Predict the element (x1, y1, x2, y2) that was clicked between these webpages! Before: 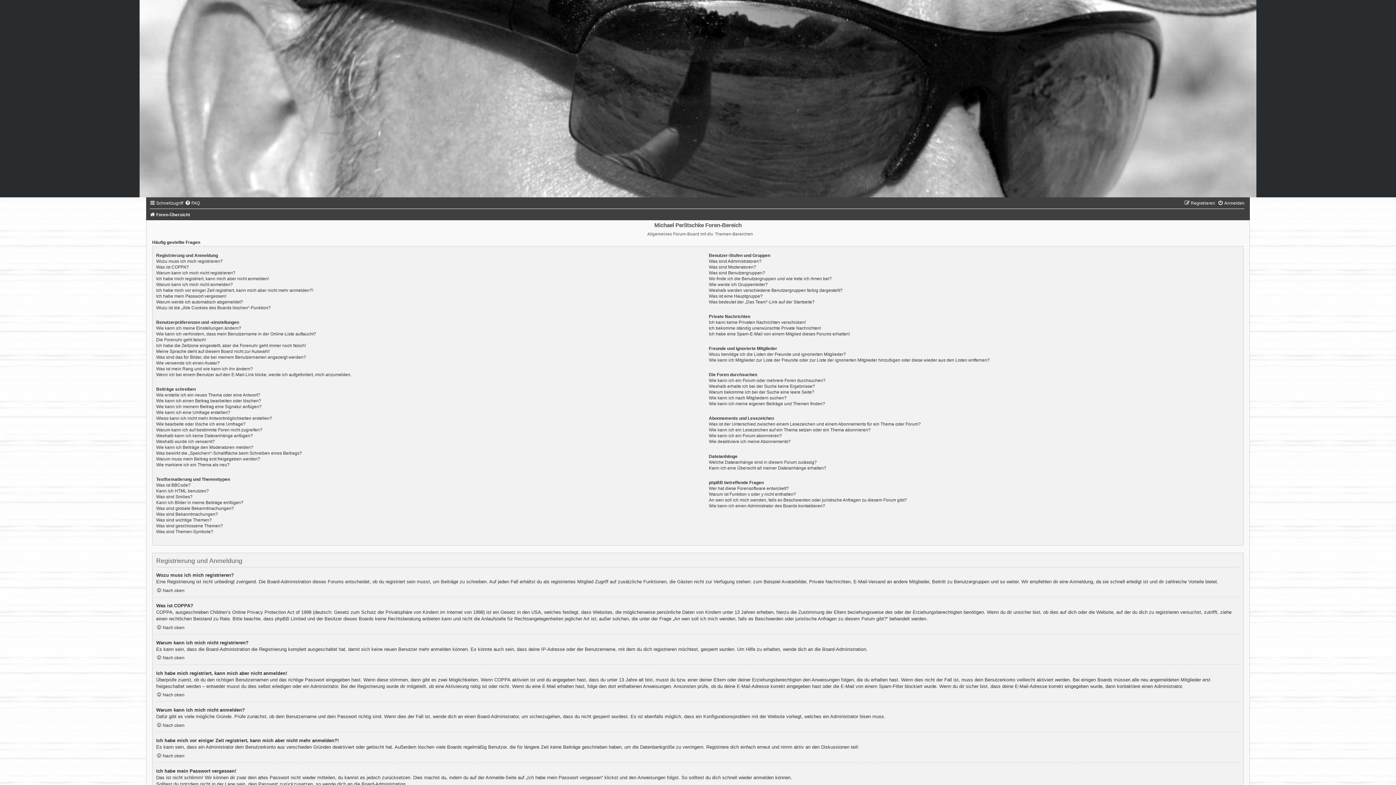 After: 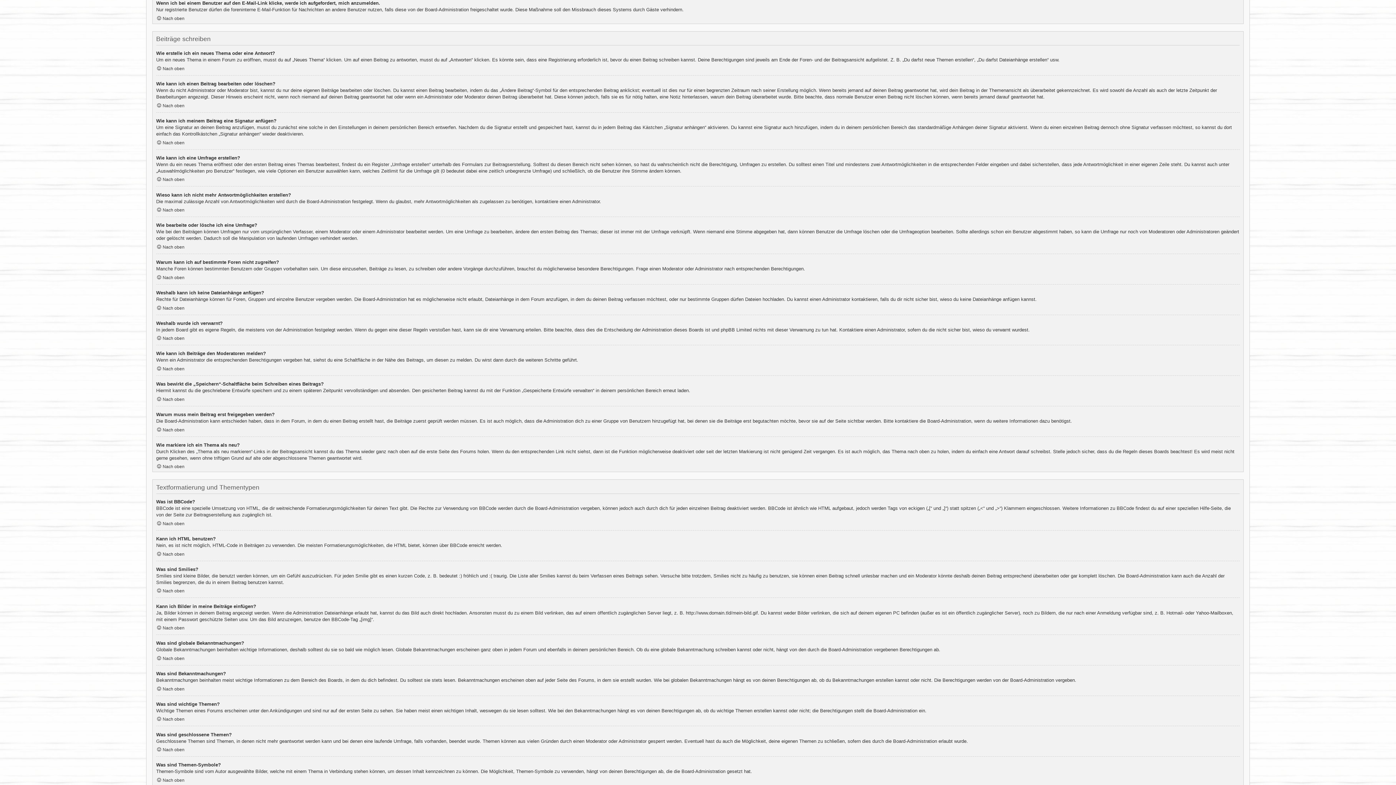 Action: label: Wenn ich bei einem Benutzer auf den E-Mail-Link klicke, werde ich aufgefordert, mich anzumelden. bbox: (156, 372, 351, 377)